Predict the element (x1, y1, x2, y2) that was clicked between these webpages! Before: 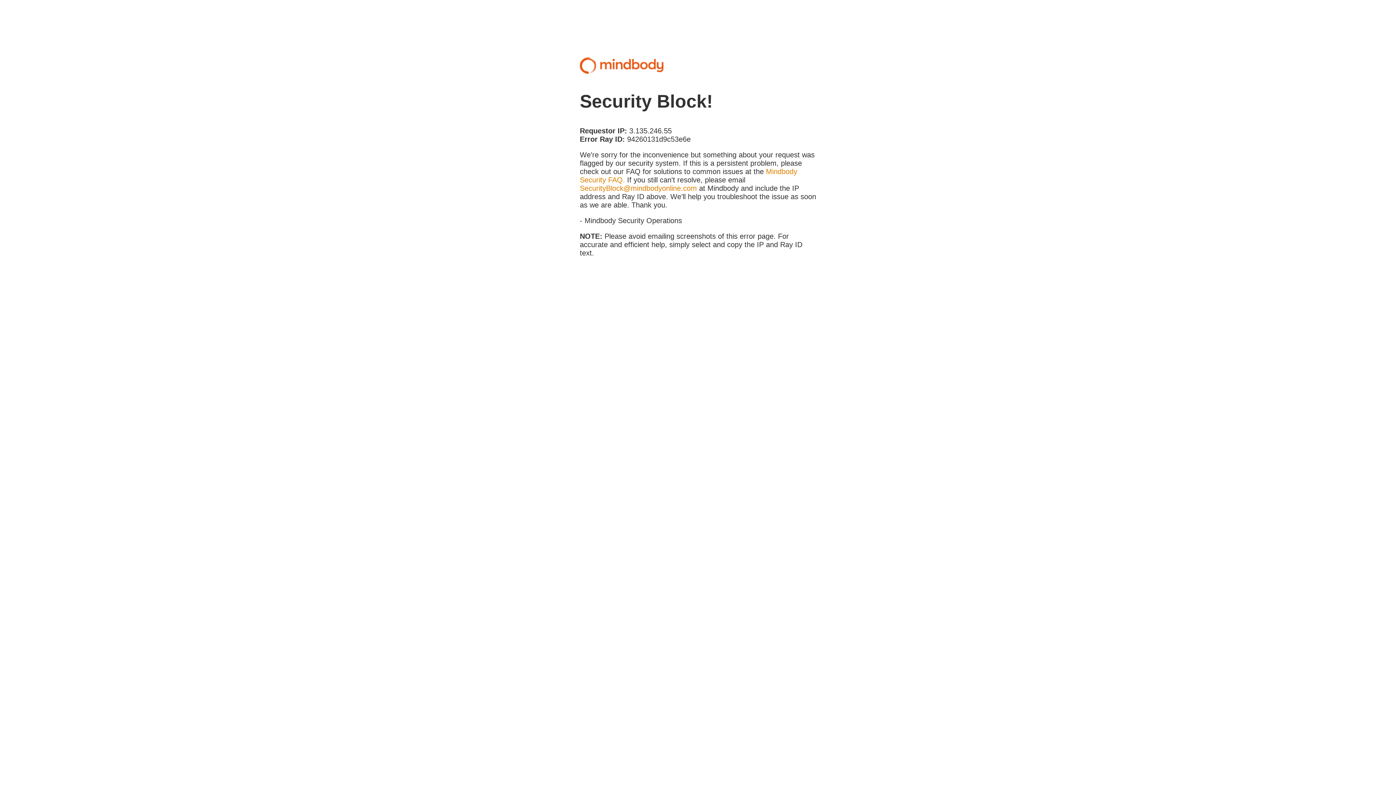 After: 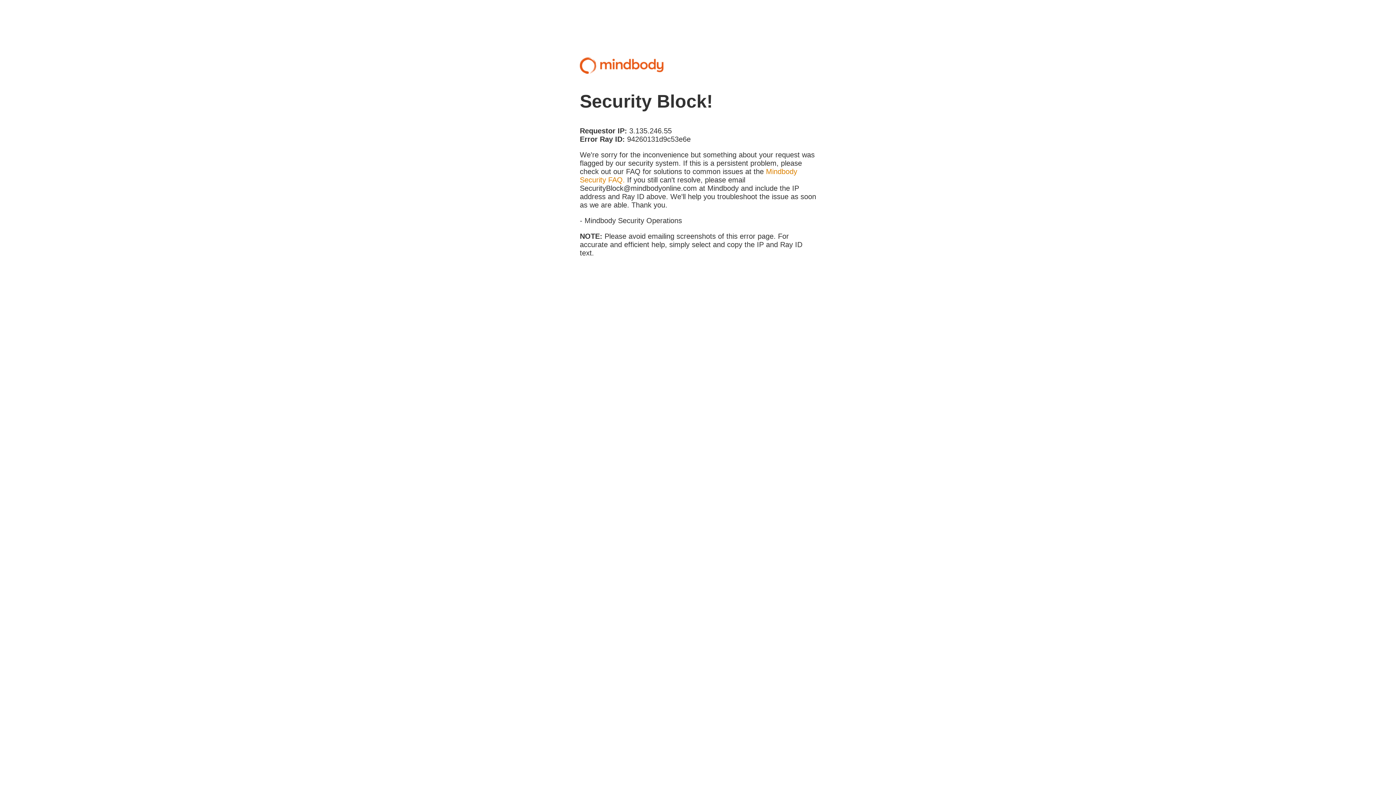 Action: bbox: (580, 184, 697, 192) label: SecurityBlock@mindbodyonline.com